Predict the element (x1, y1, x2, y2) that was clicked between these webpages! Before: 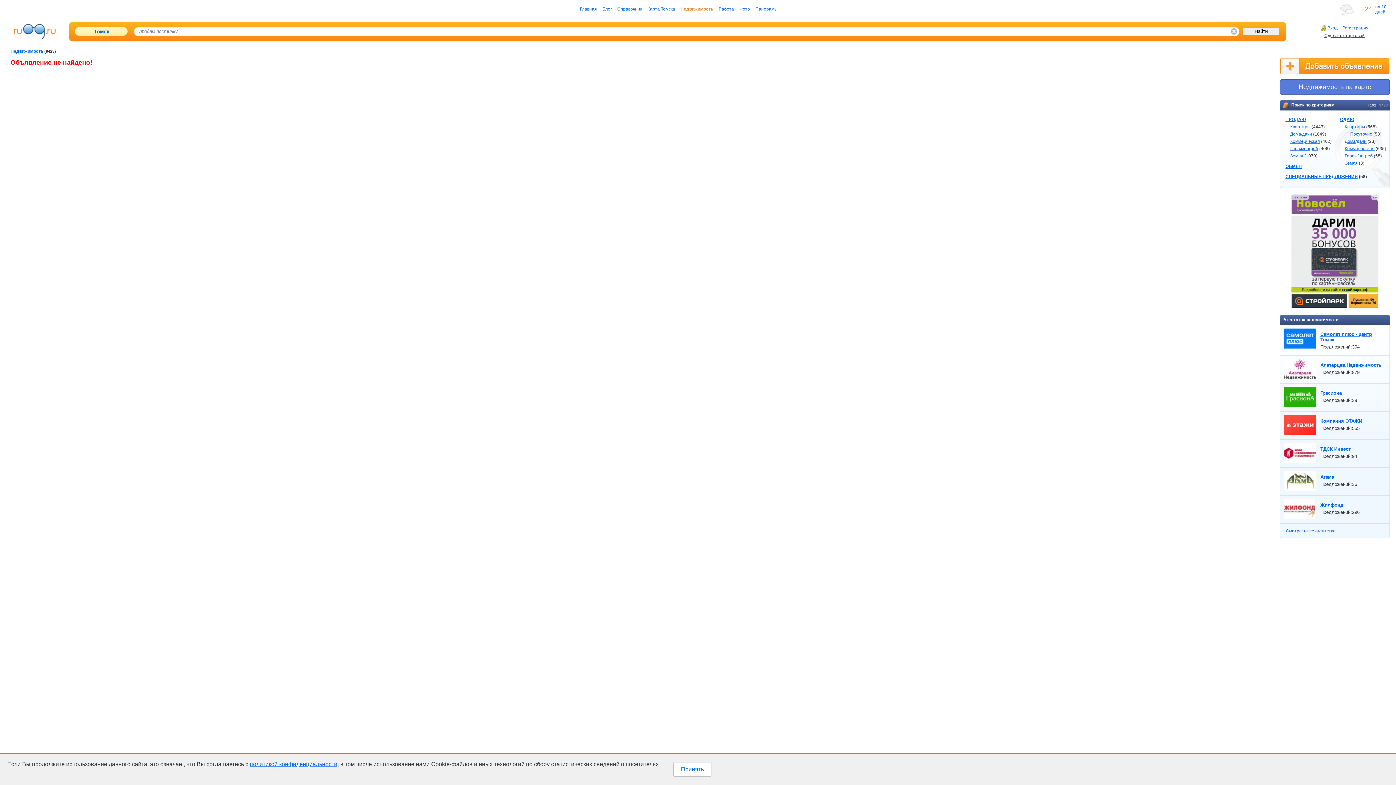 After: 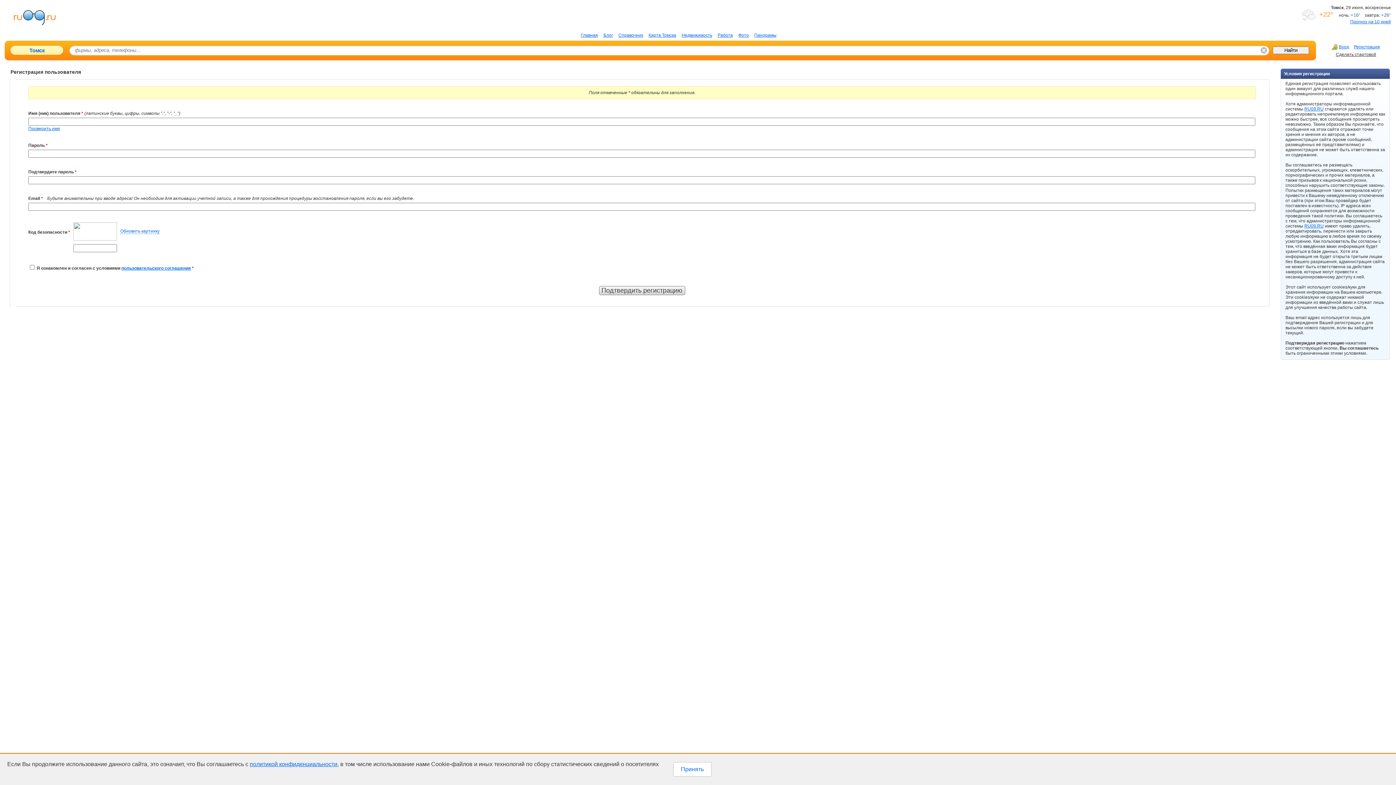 Action: label: Регистрация bbox: (1342, 25, 1368, 30)